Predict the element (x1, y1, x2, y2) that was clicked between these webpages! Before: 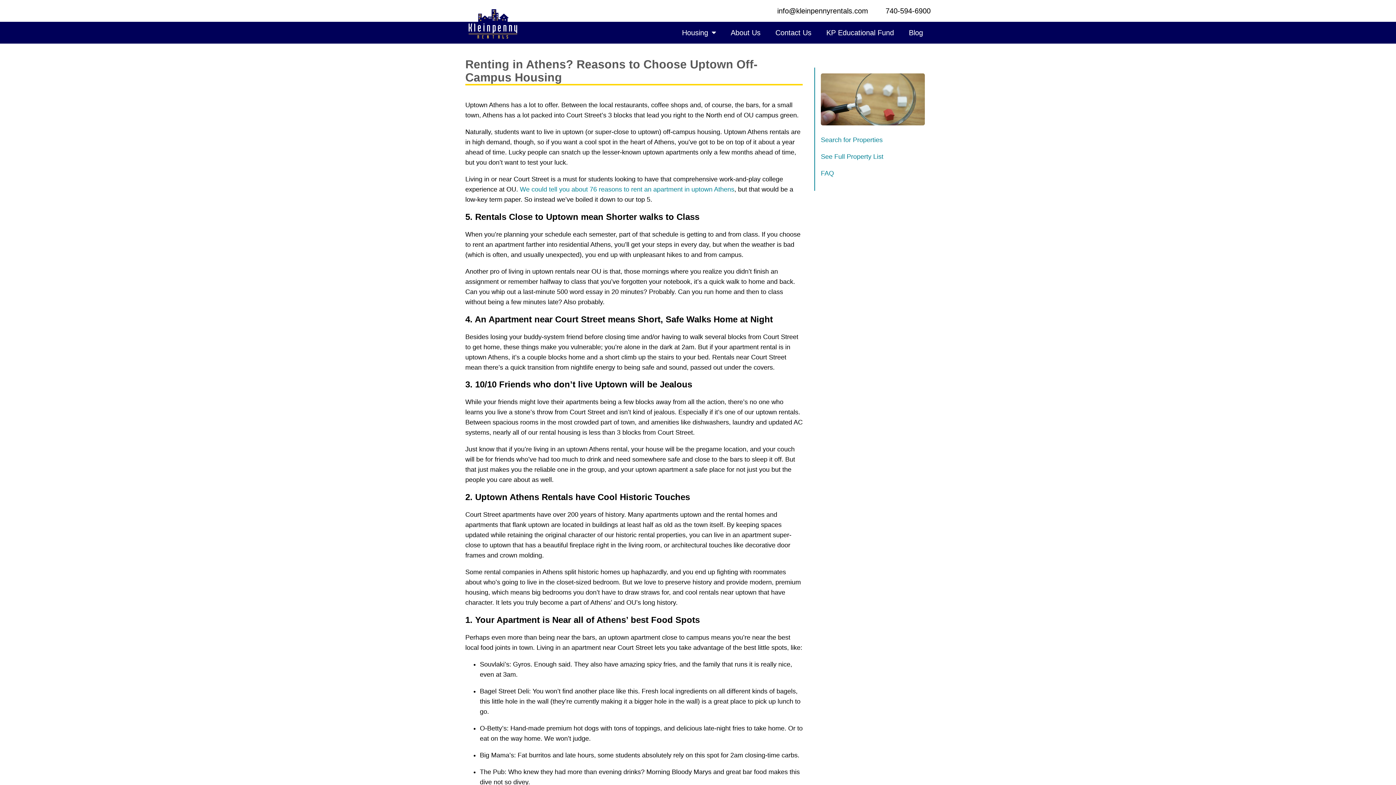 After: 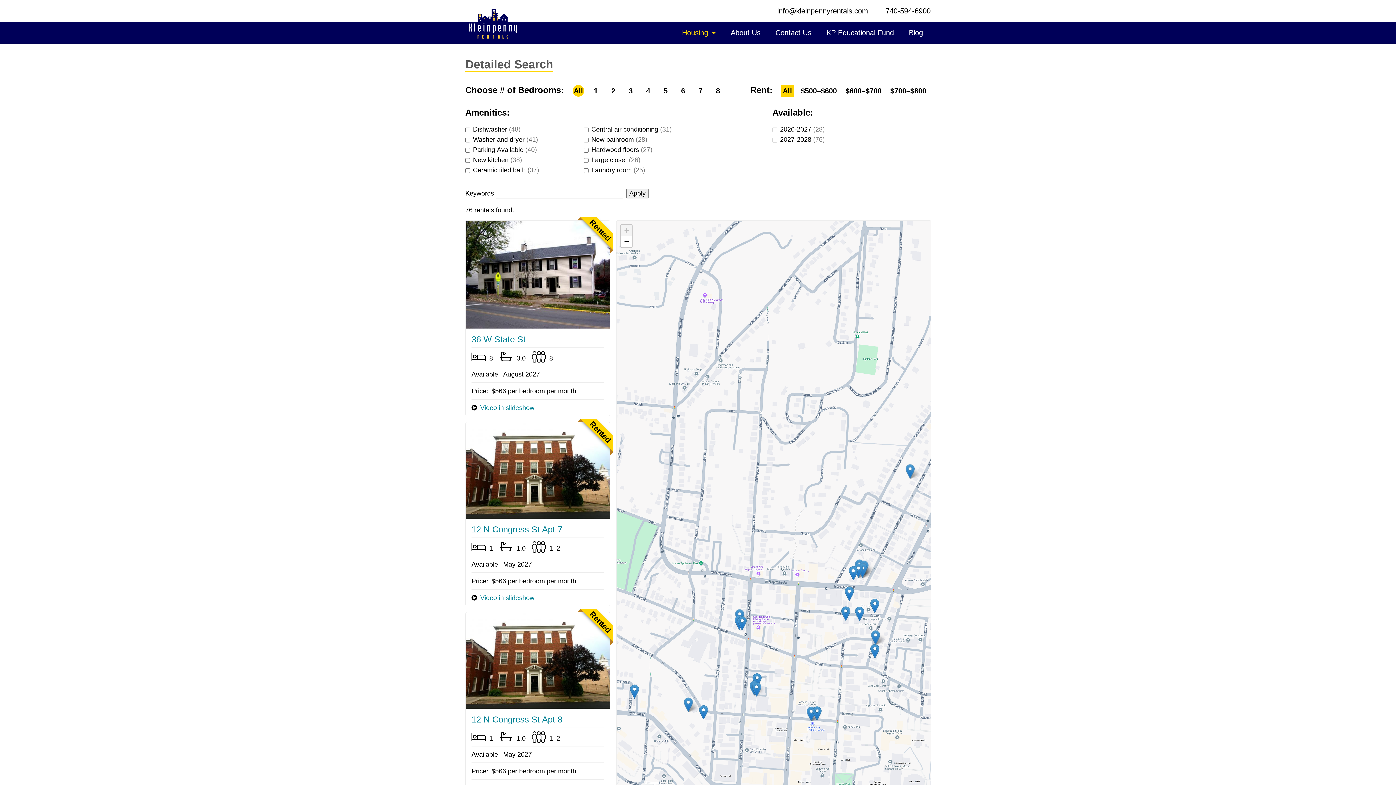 Action: label: Search for Properties bbox: (821, 136, 882, 143)